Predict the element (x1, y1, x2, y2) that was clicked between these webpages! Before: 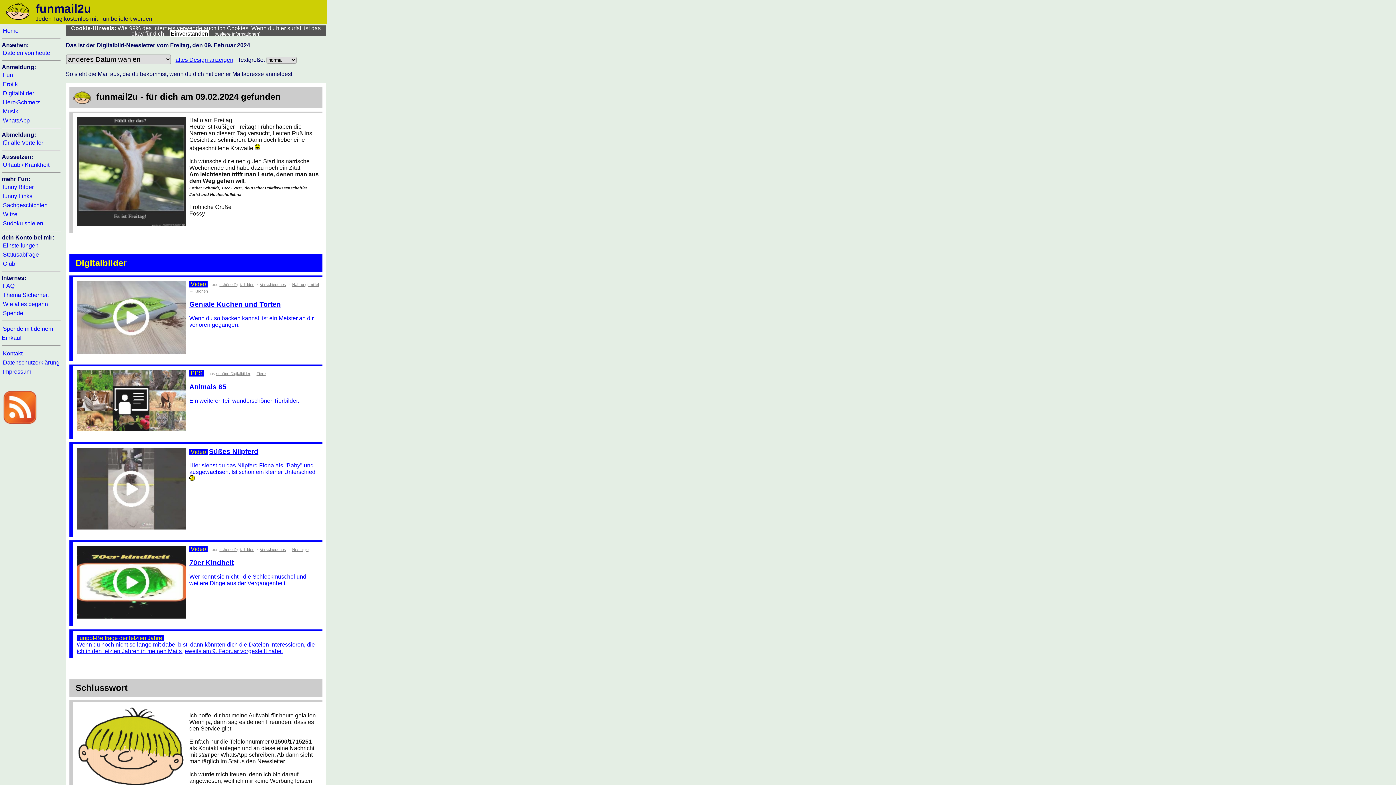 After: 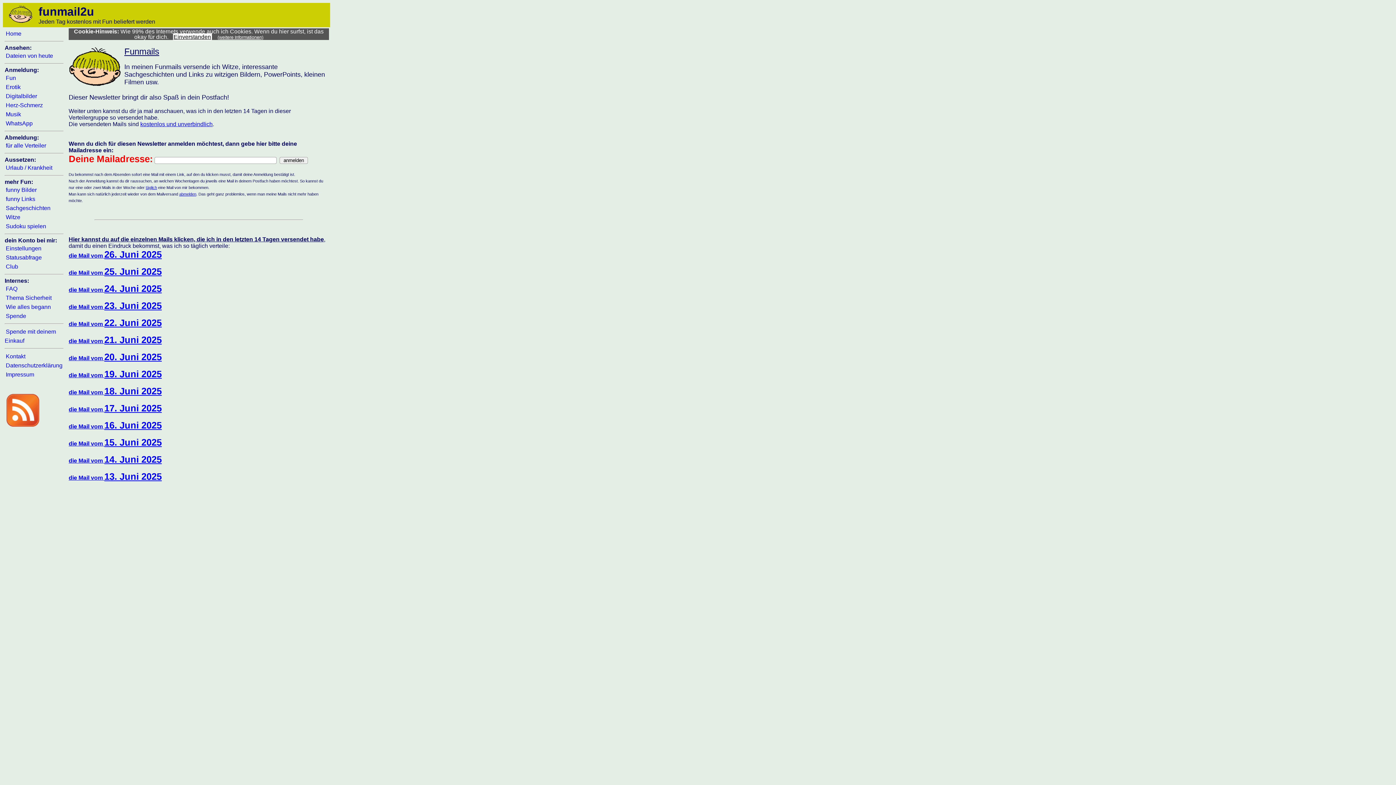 Action: bbox: (1, 70, 14, 79) label: Fun